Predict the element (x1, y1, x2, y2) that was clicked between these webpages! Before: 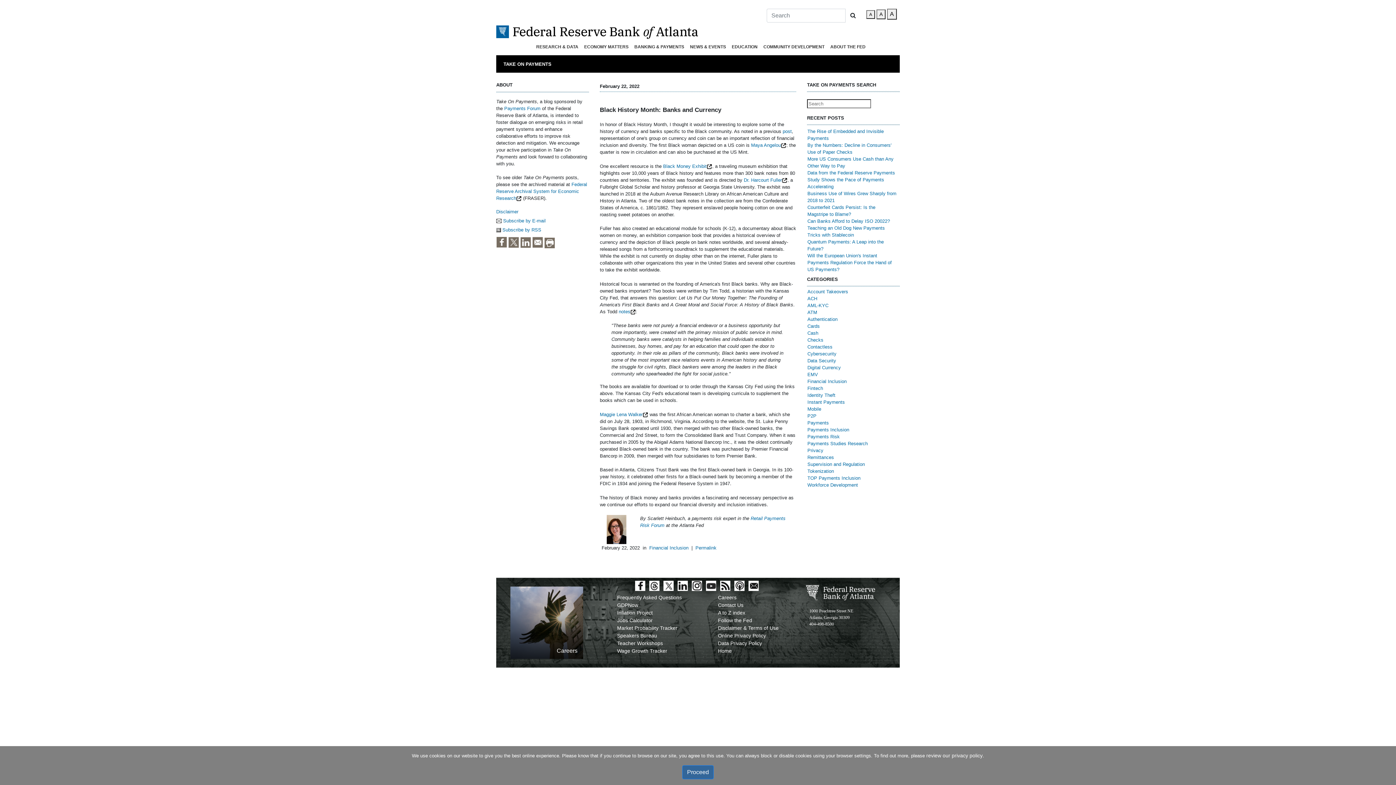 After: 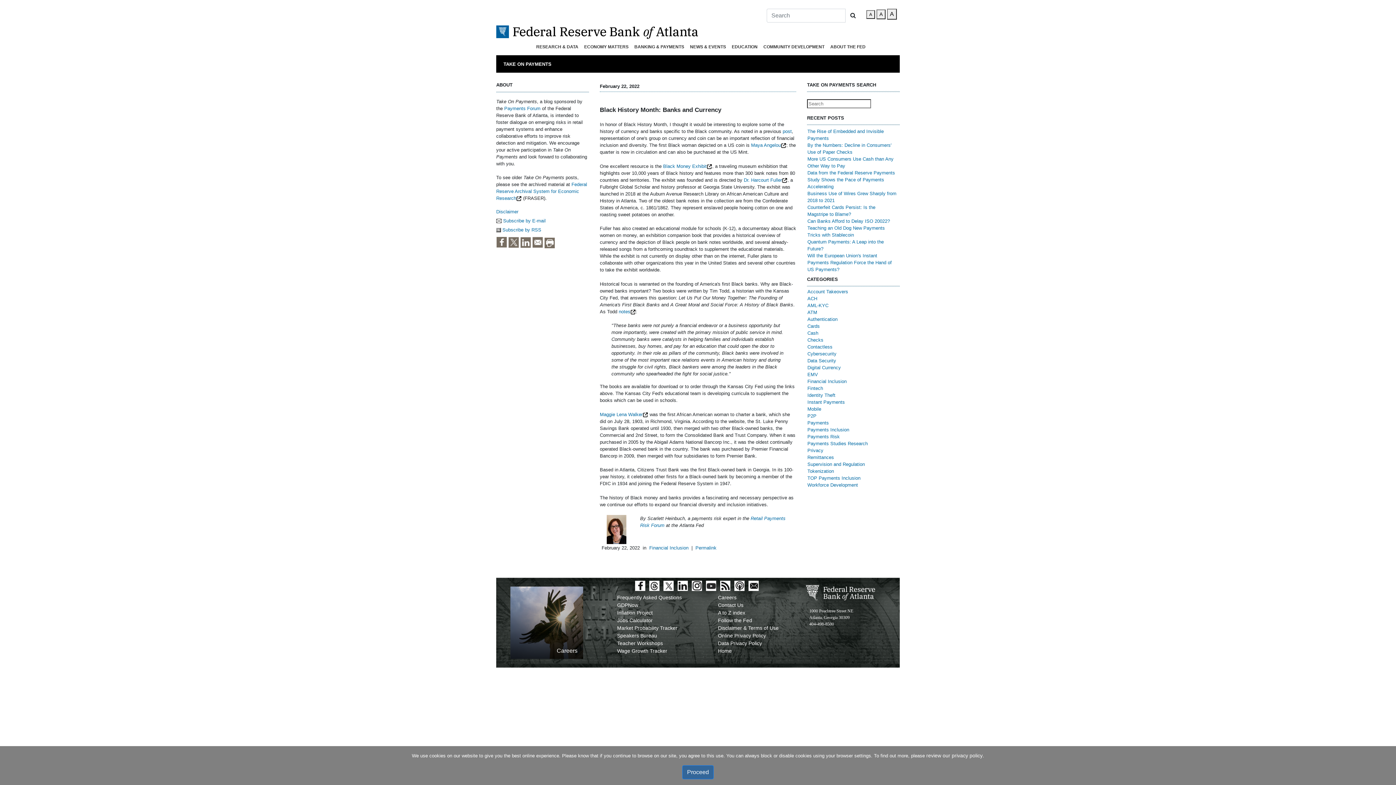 Action: label: Permalink bbox: (695, 545, 716, 550)